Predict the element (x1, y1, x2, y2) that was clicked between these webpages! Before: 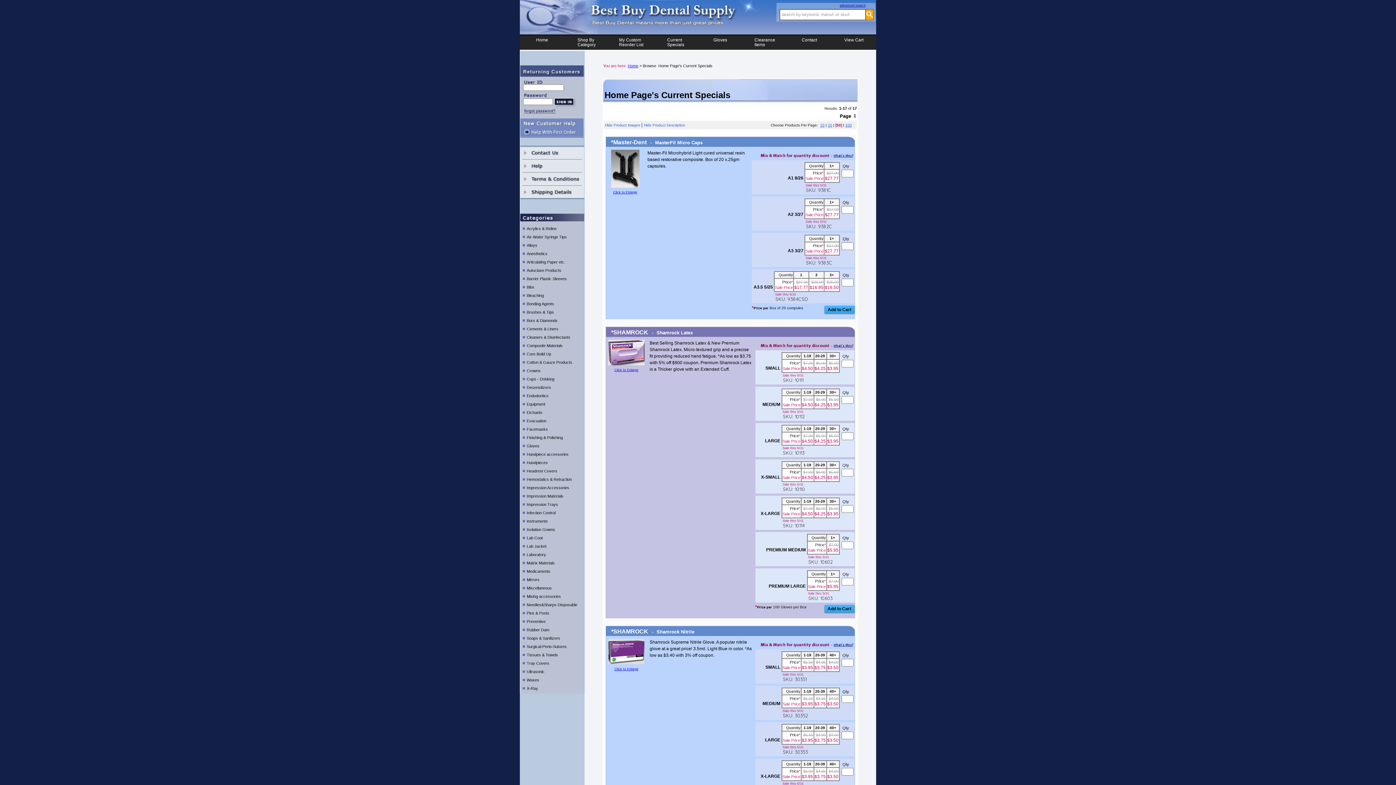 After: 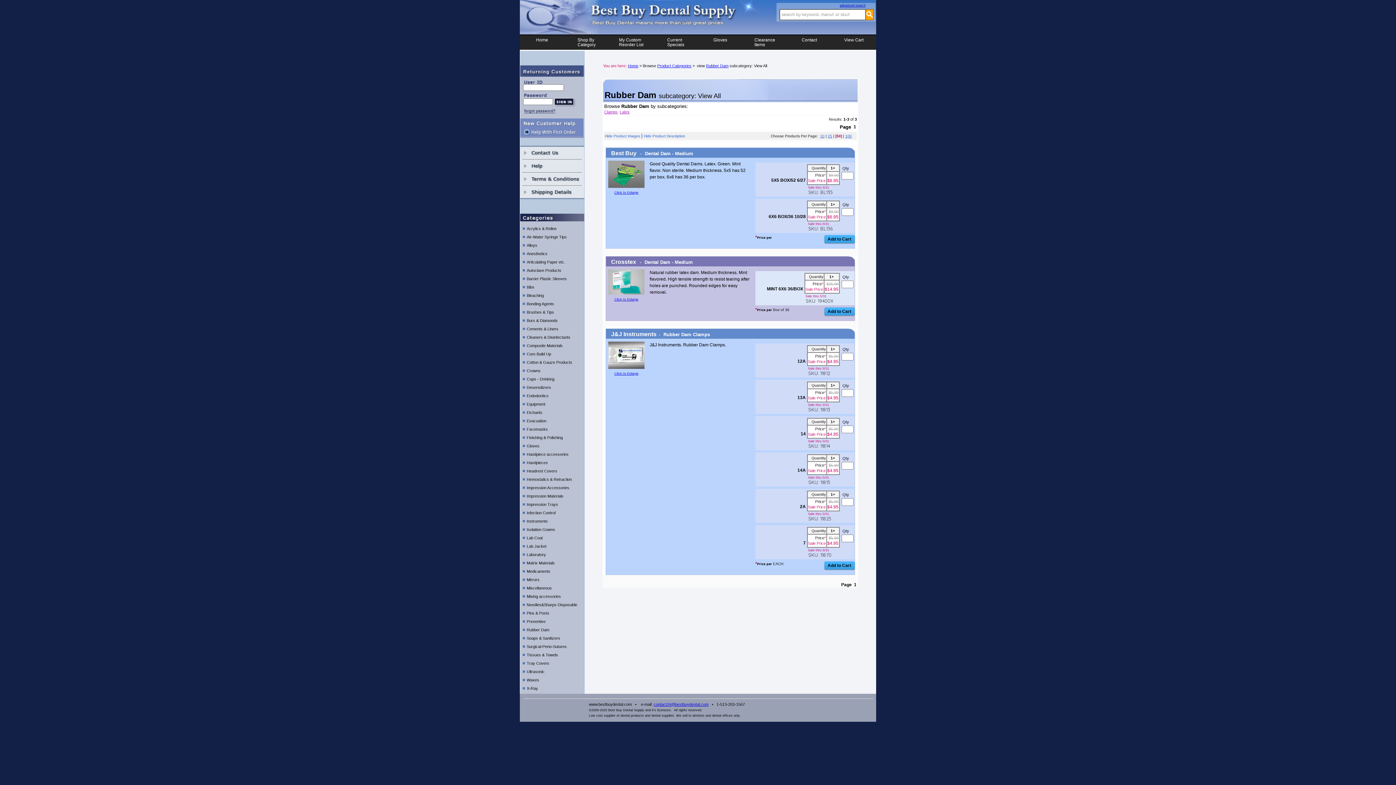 Action: label: Rubber Dam bbox: (526, 628, 549, 632)